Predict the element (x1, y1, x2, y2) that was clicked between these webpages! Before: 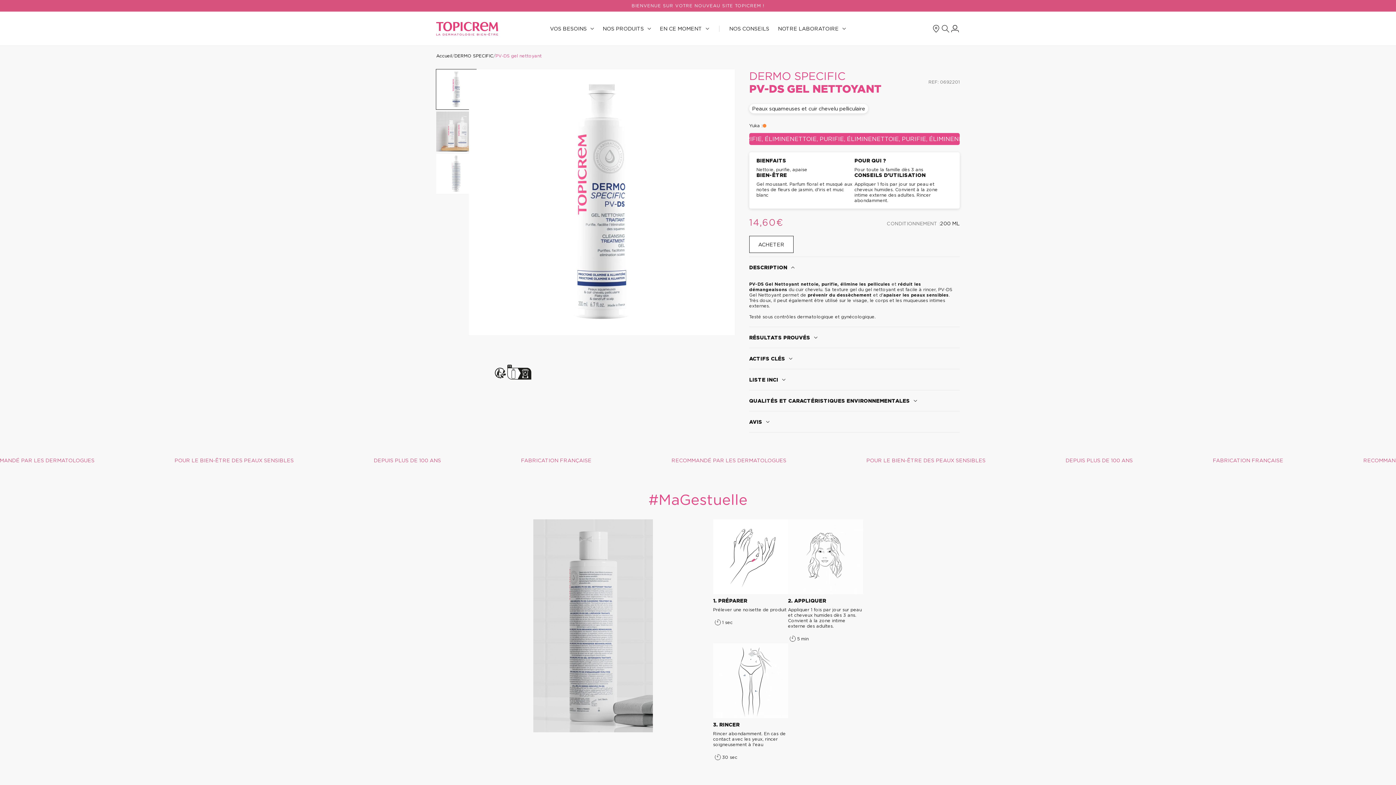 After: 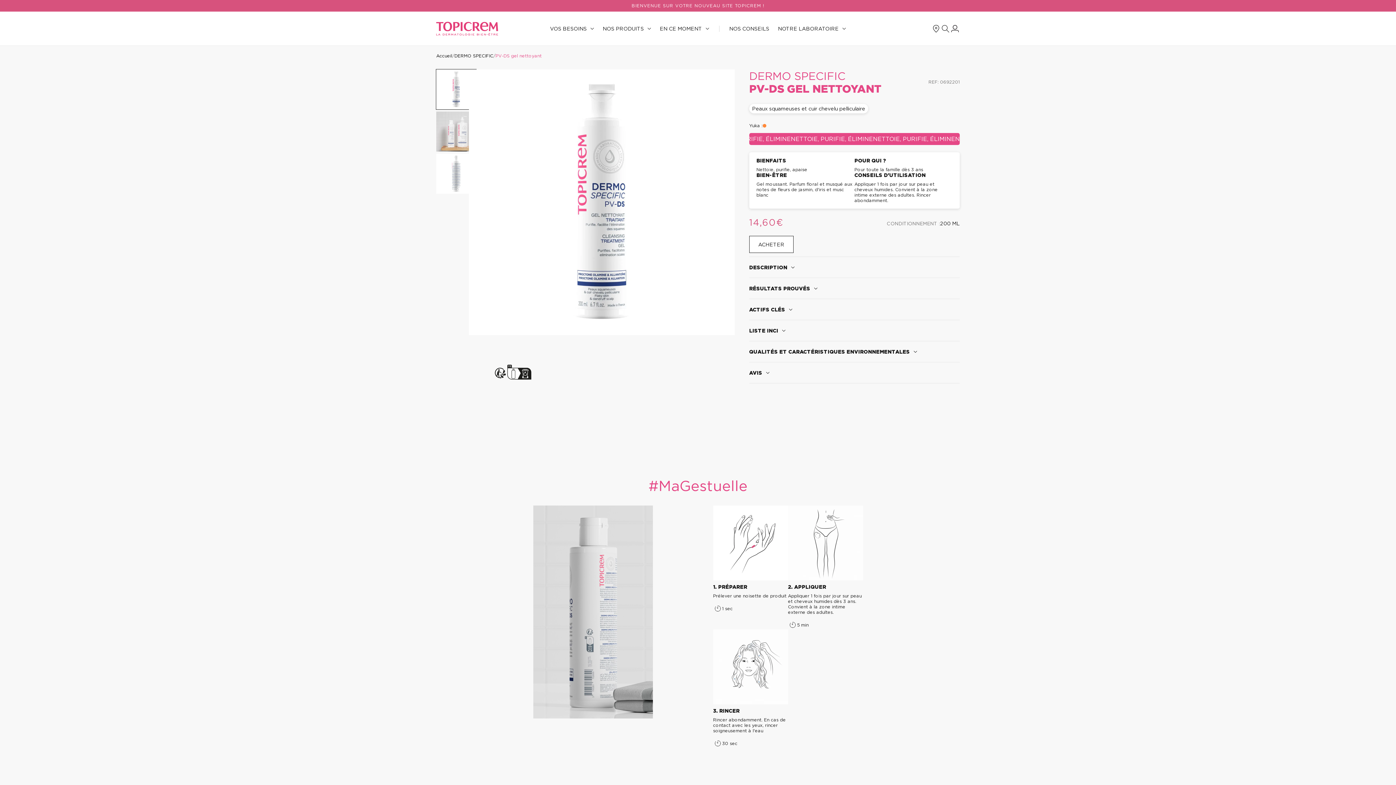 Action: bbox: (749, 257, 959, 274) label: DESCRIPTION